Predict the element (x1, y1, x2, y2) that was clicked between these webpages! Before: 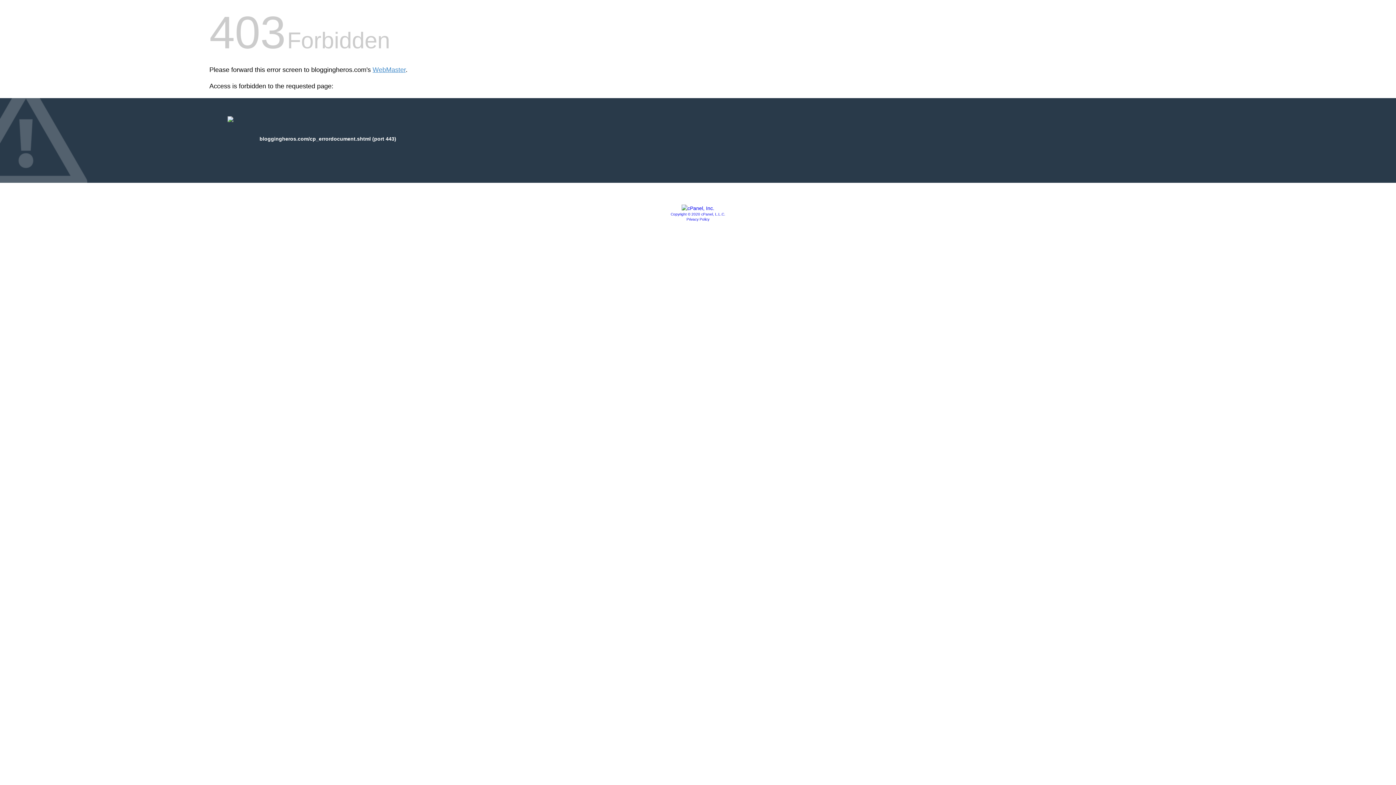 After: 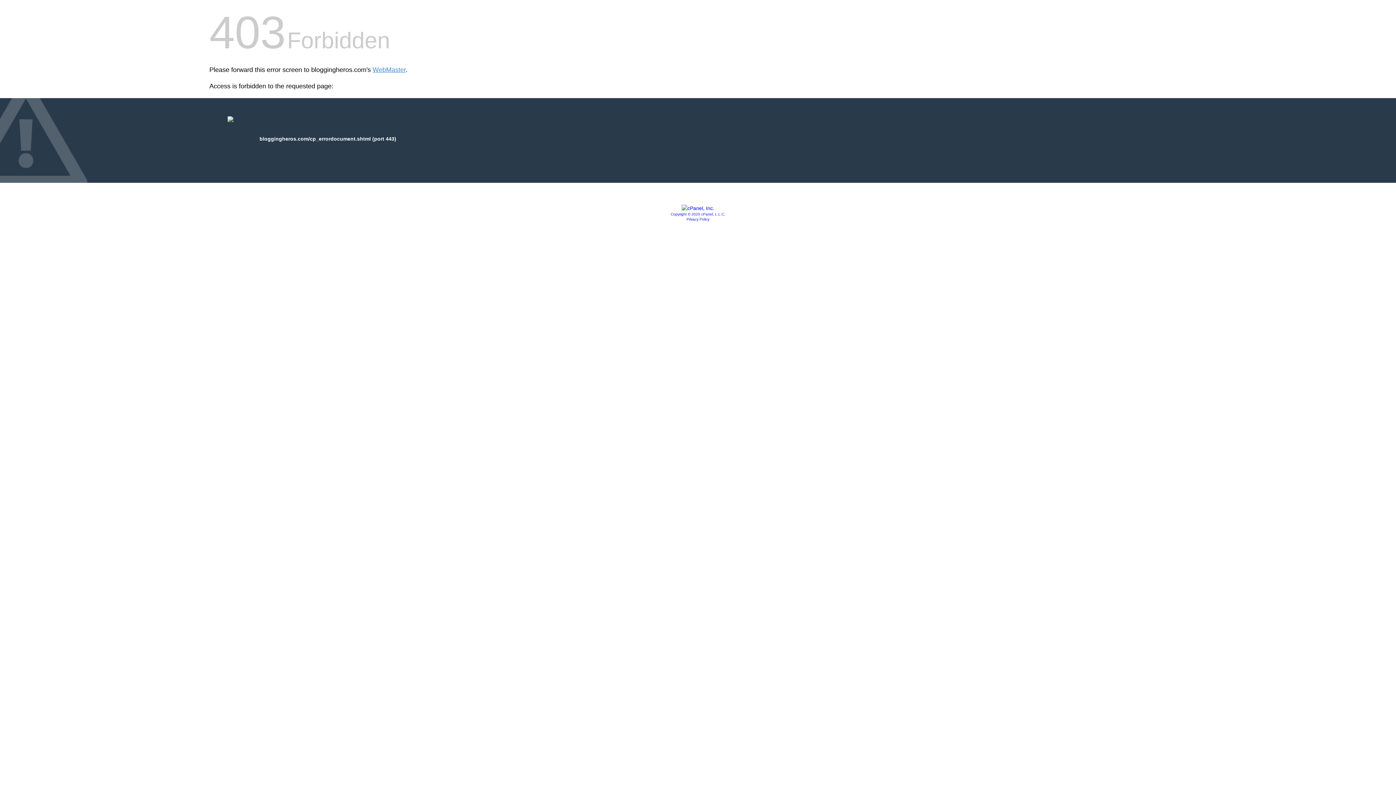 Action: bbox: (670, 212, 725, 216) label: Copyright © 2020 cPanel, L.L.C.